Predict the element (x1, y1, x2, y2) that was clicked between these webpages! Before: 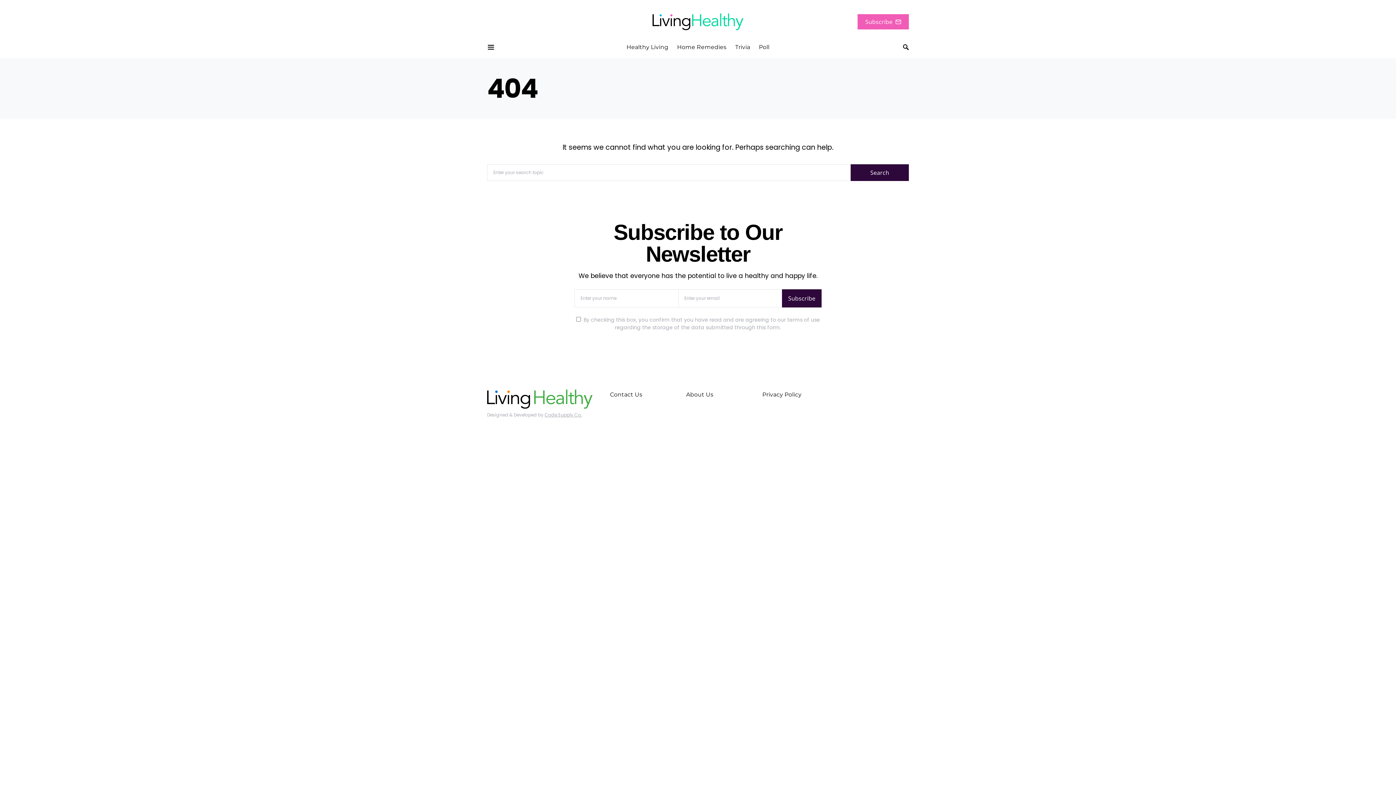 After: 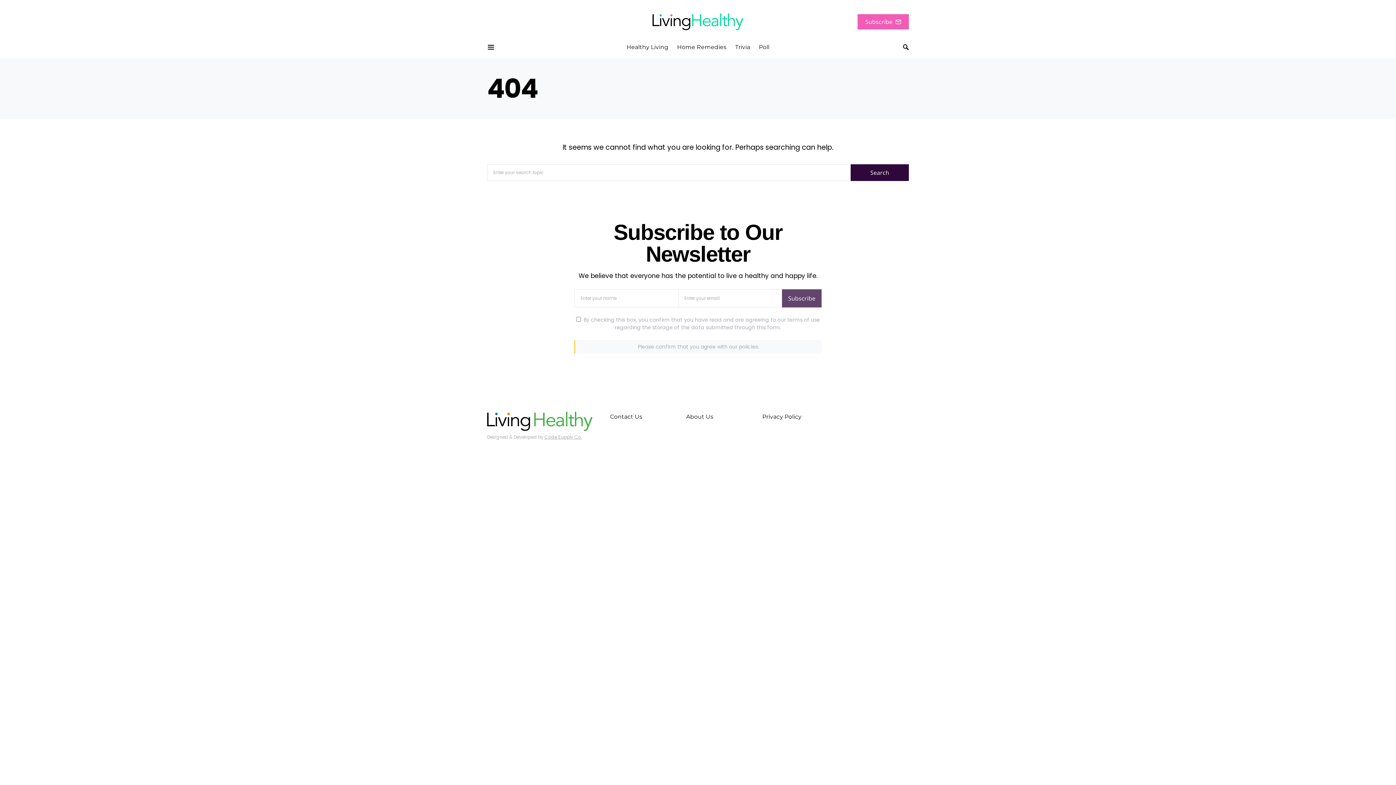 Action: label: Subscribe bbox: (782, 289, 821, 307)